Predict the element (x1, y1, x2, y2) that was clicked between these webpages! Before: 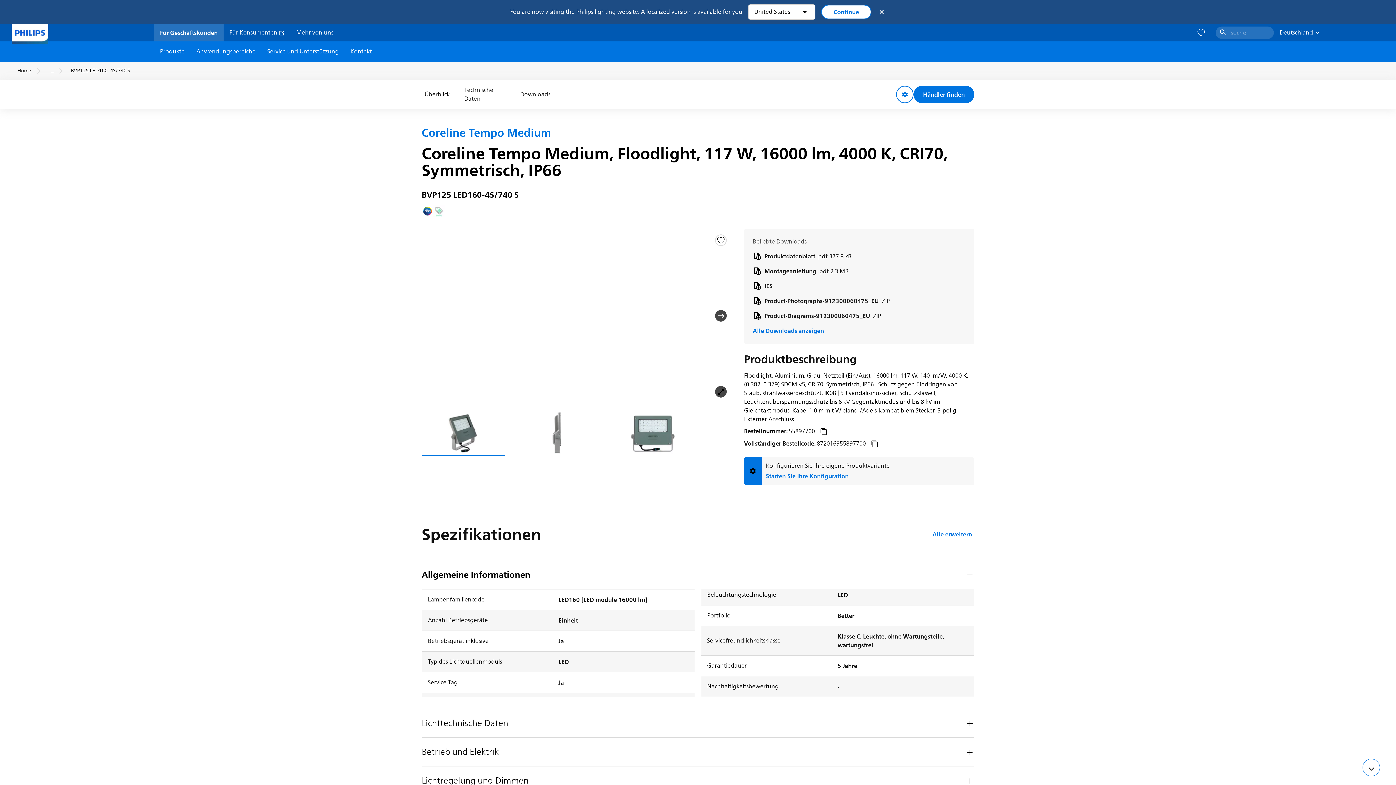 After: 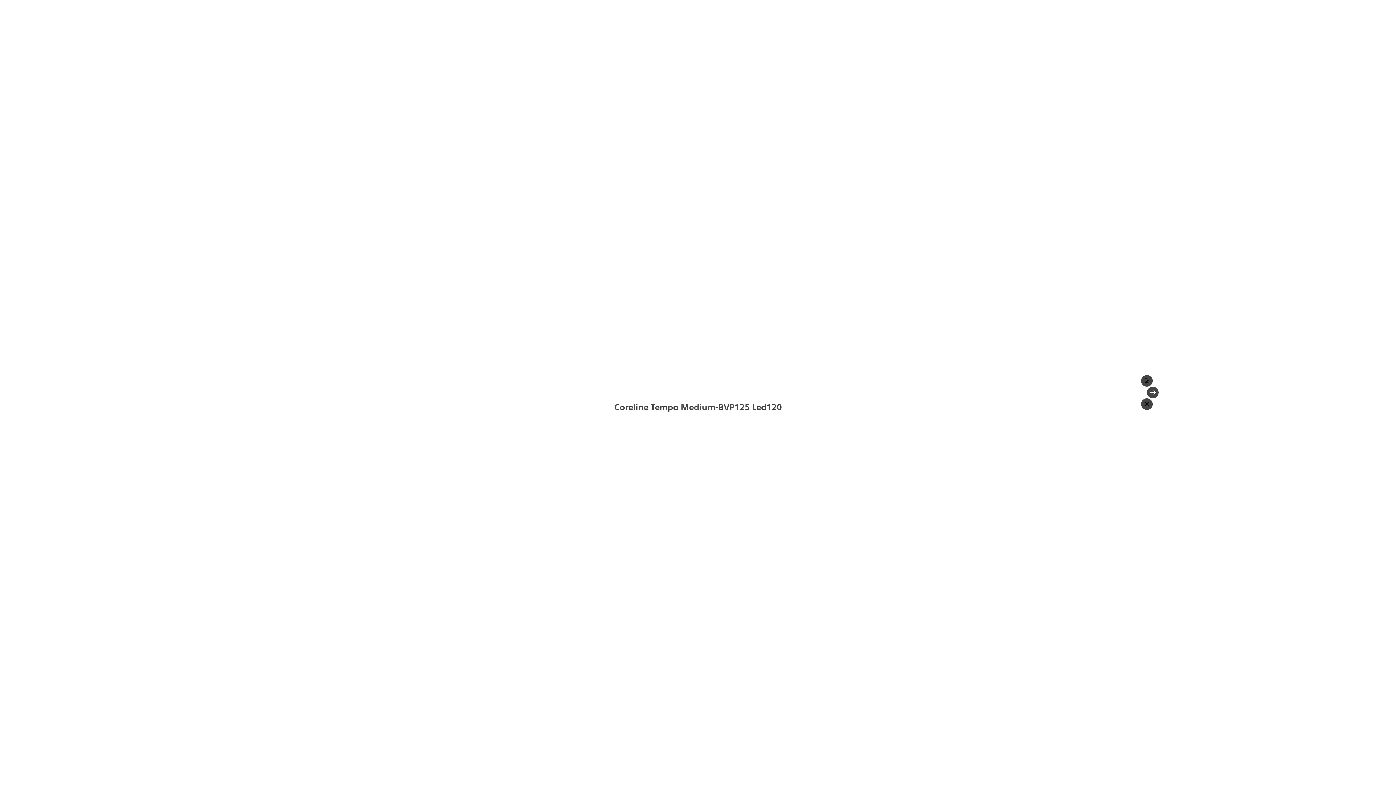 Action: bbox: (421, 228, 732, 229)